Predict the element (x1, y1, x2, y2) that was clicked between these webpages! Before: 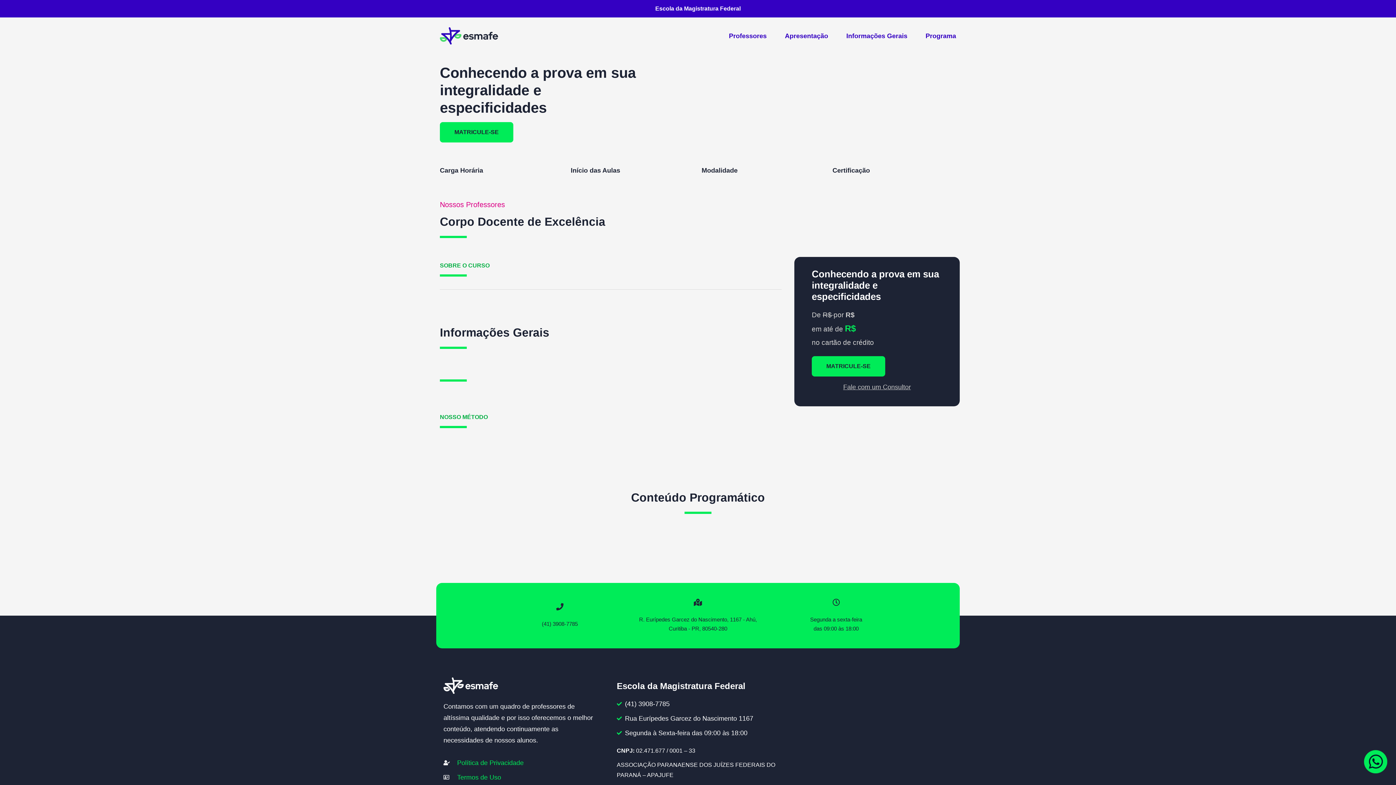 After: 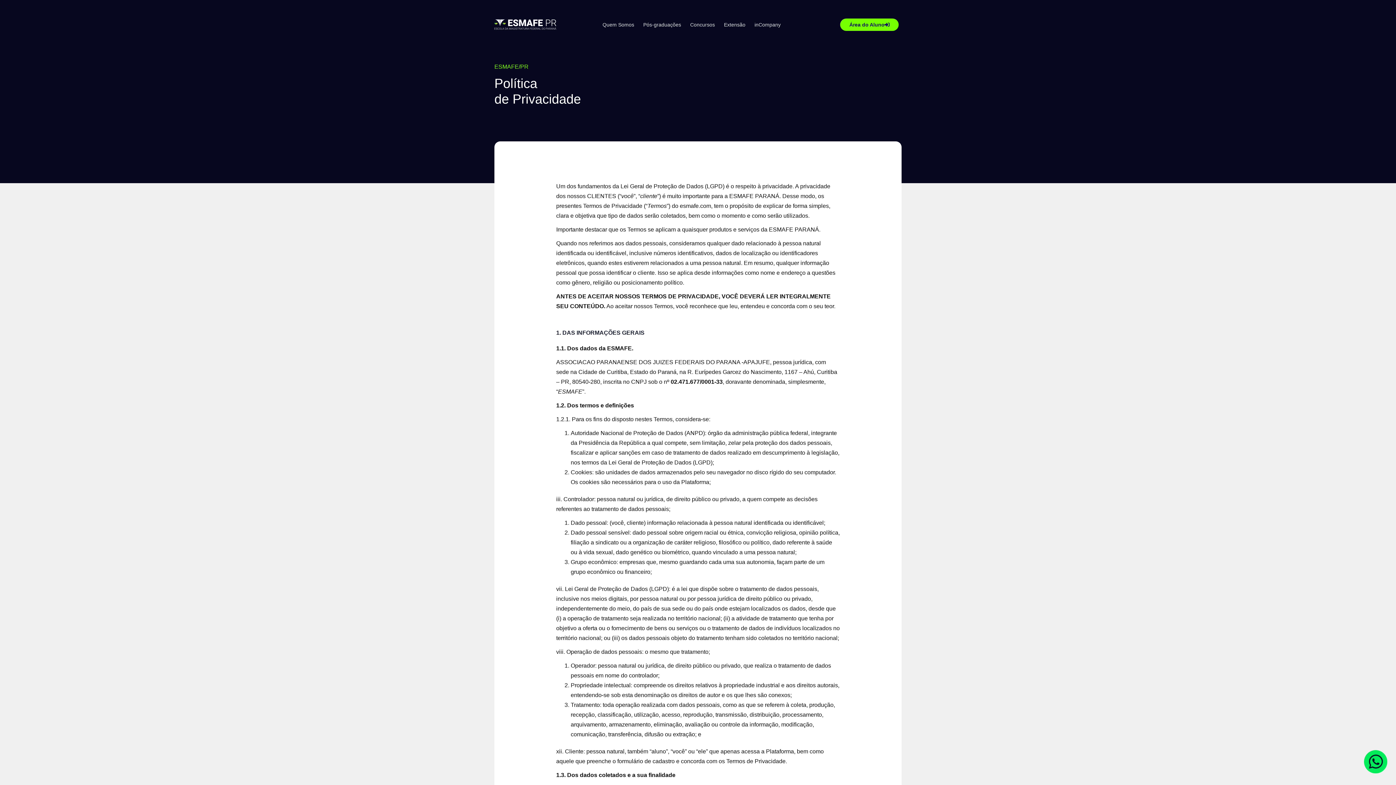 Action: label: Política de Privacidade bbox: (443, 757, 595, 768)